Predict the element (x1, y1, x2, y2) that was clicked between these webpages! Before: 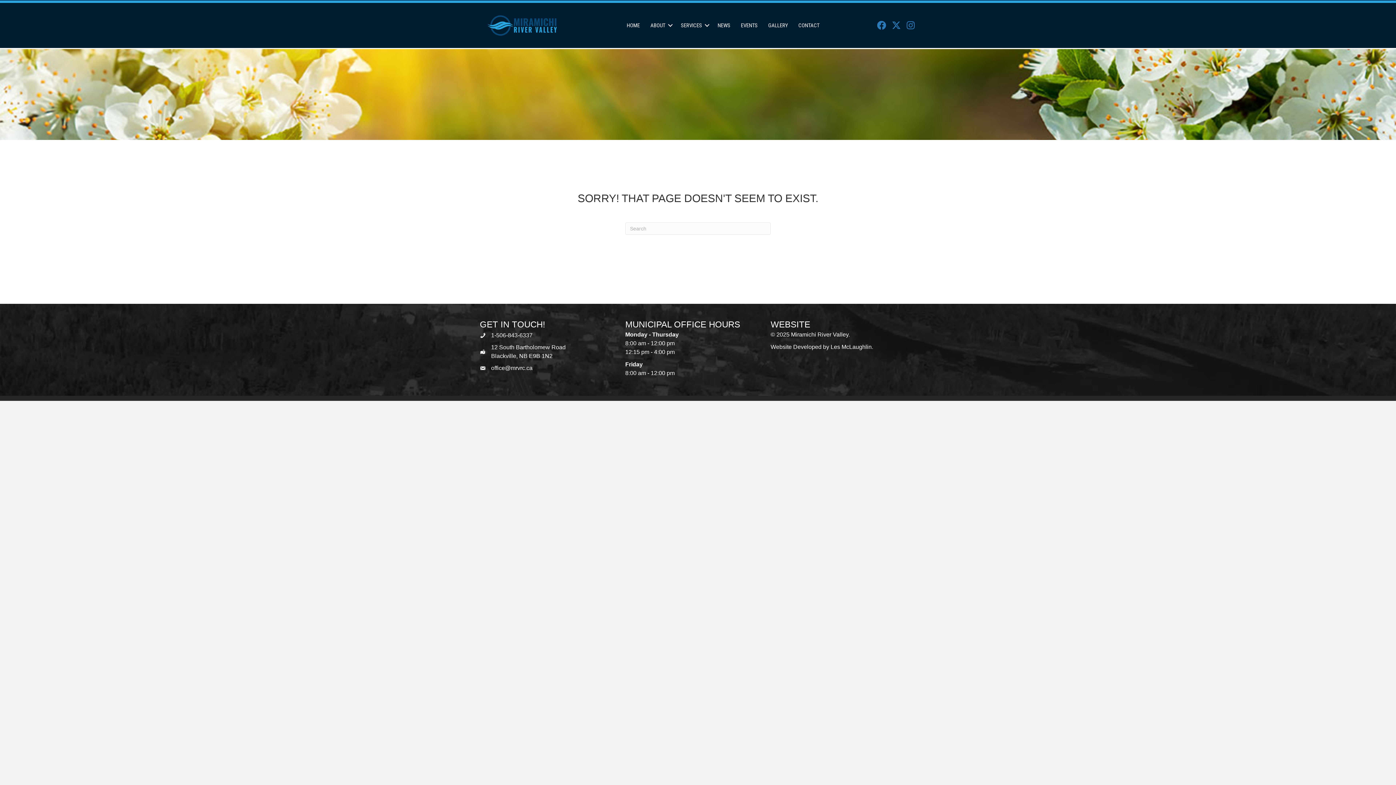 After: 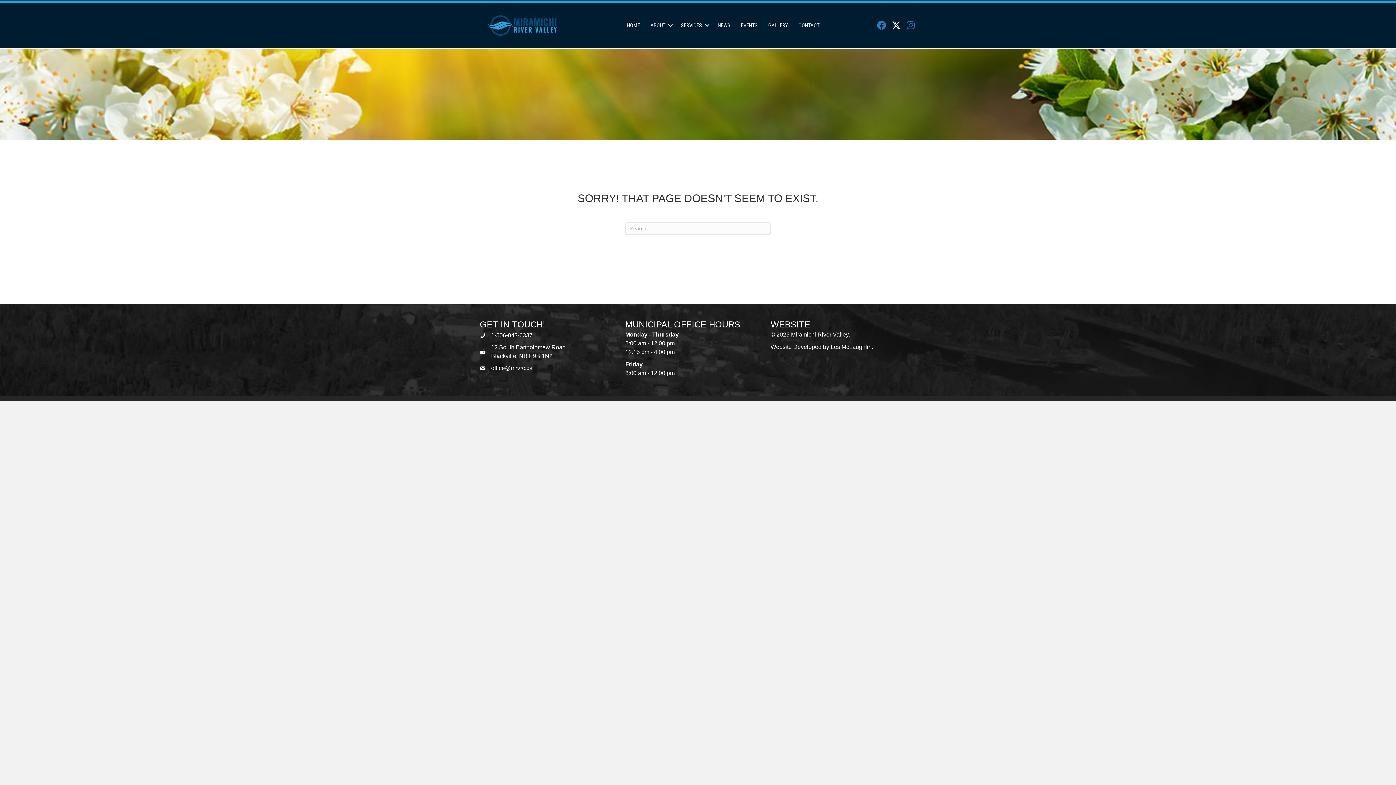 Action: label: X (Twitter) bbox: (890, 19, 901, 30)